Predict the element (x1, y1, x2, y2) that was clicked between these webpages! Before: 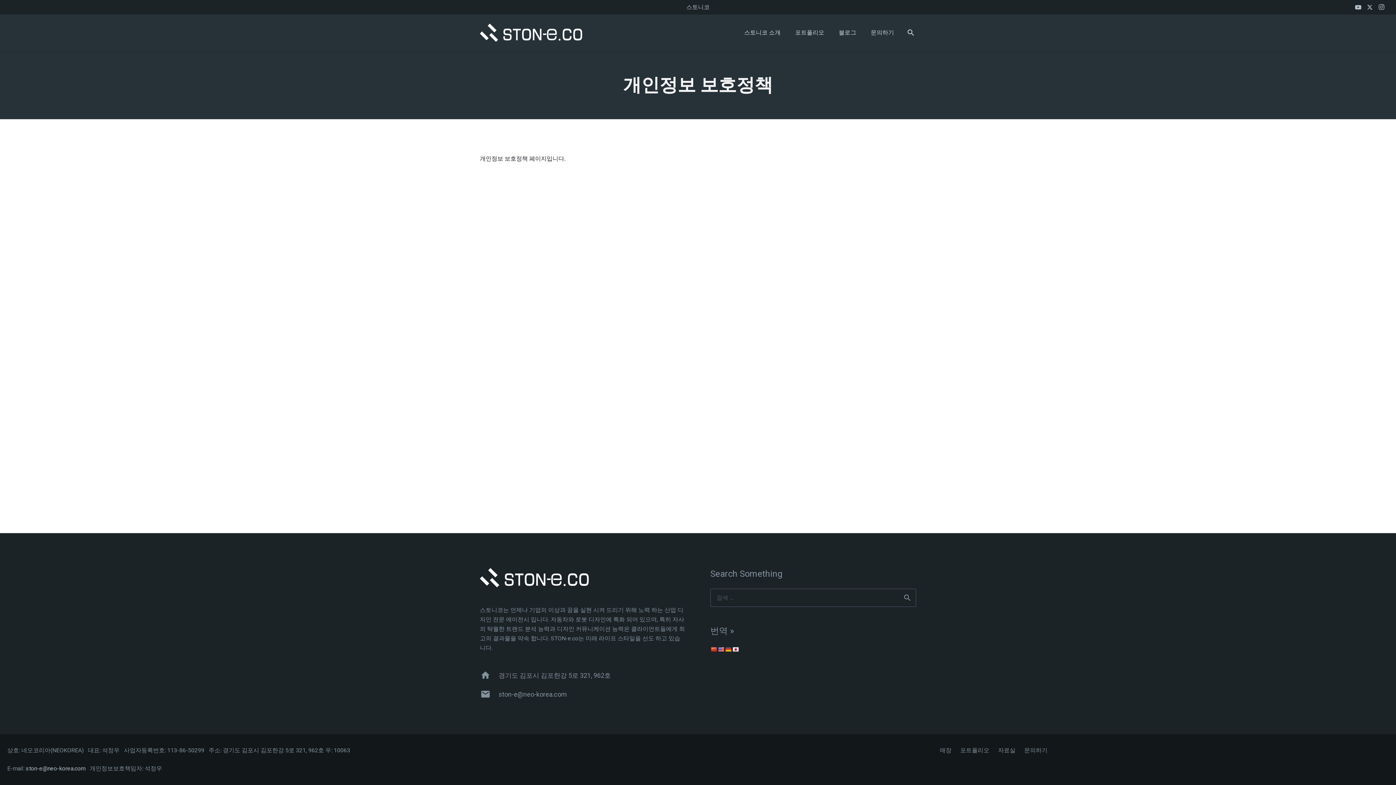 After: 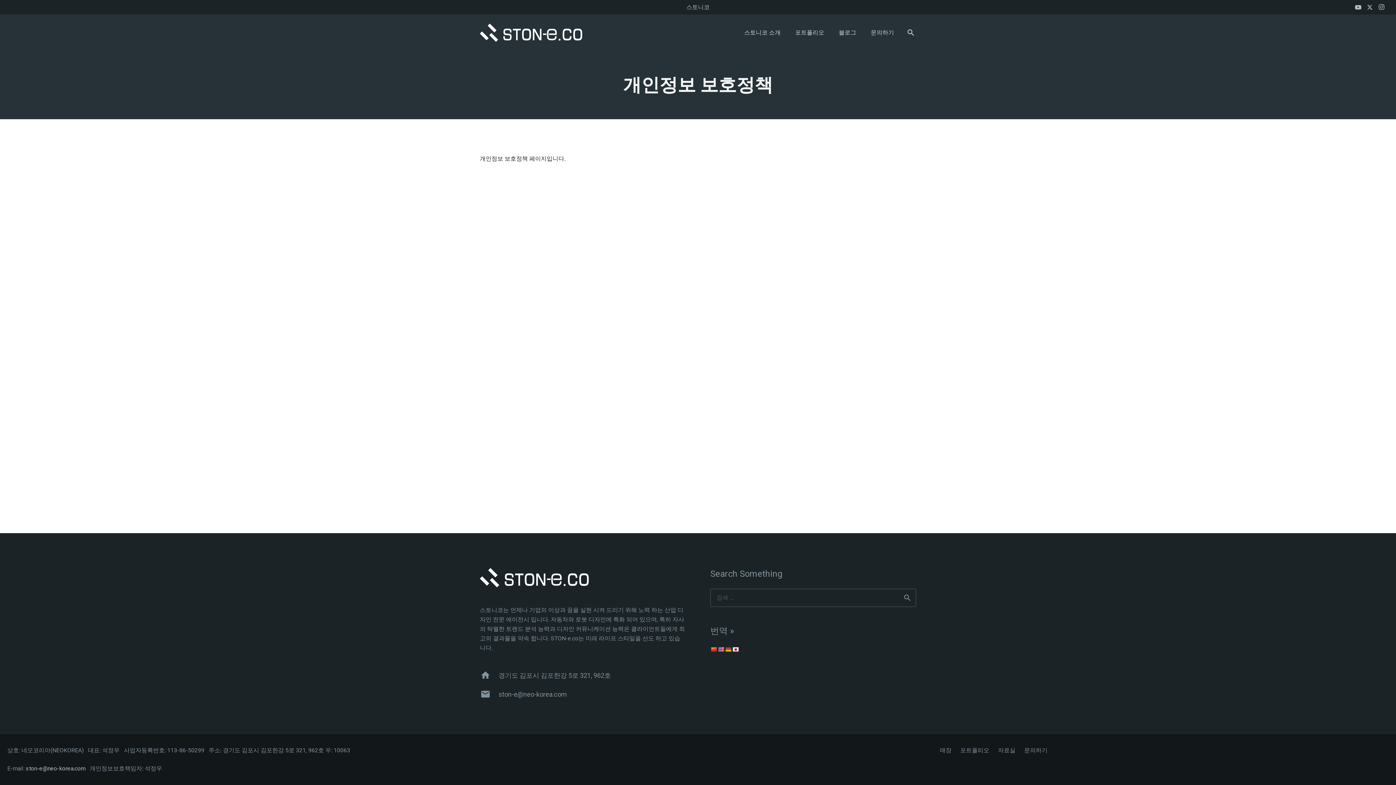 Action: bbox: (732, 646, 738, 652)